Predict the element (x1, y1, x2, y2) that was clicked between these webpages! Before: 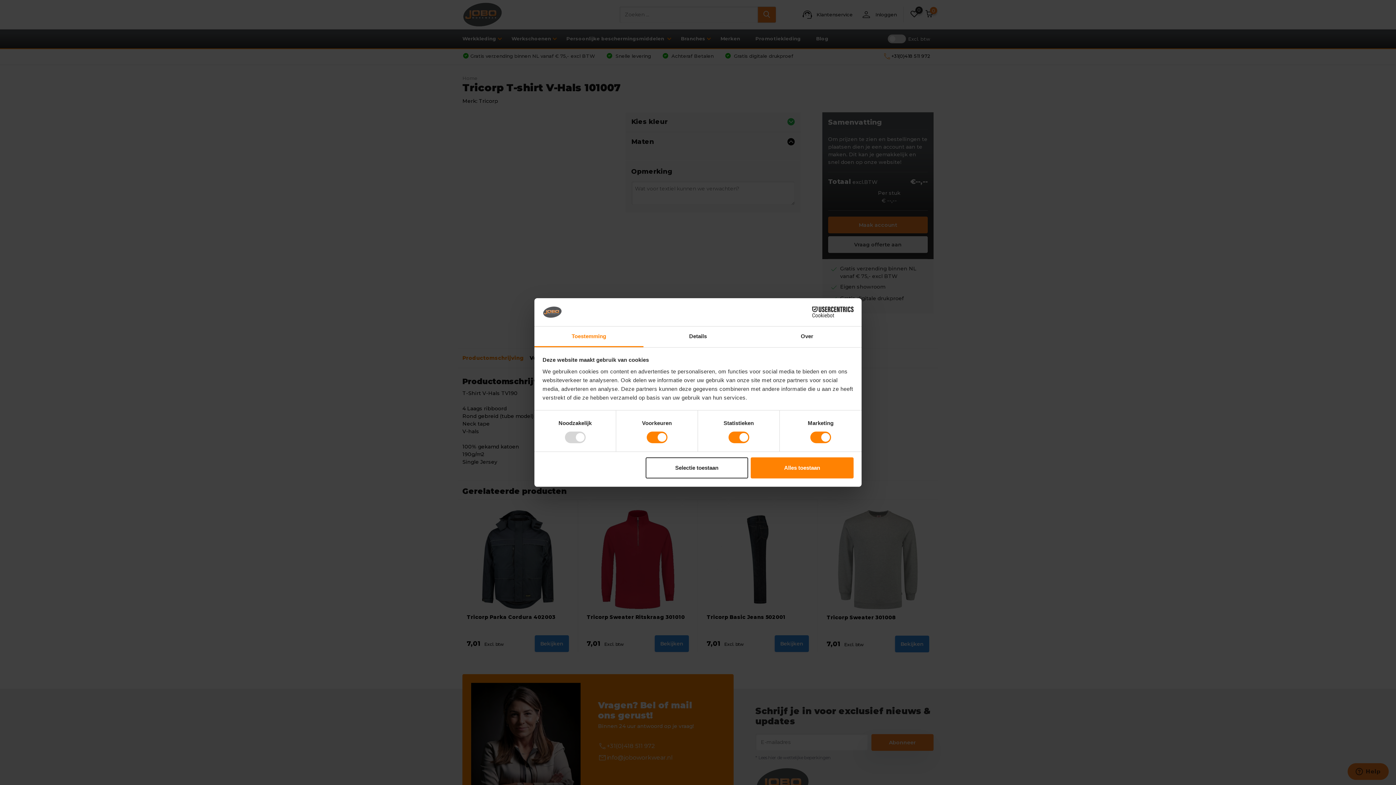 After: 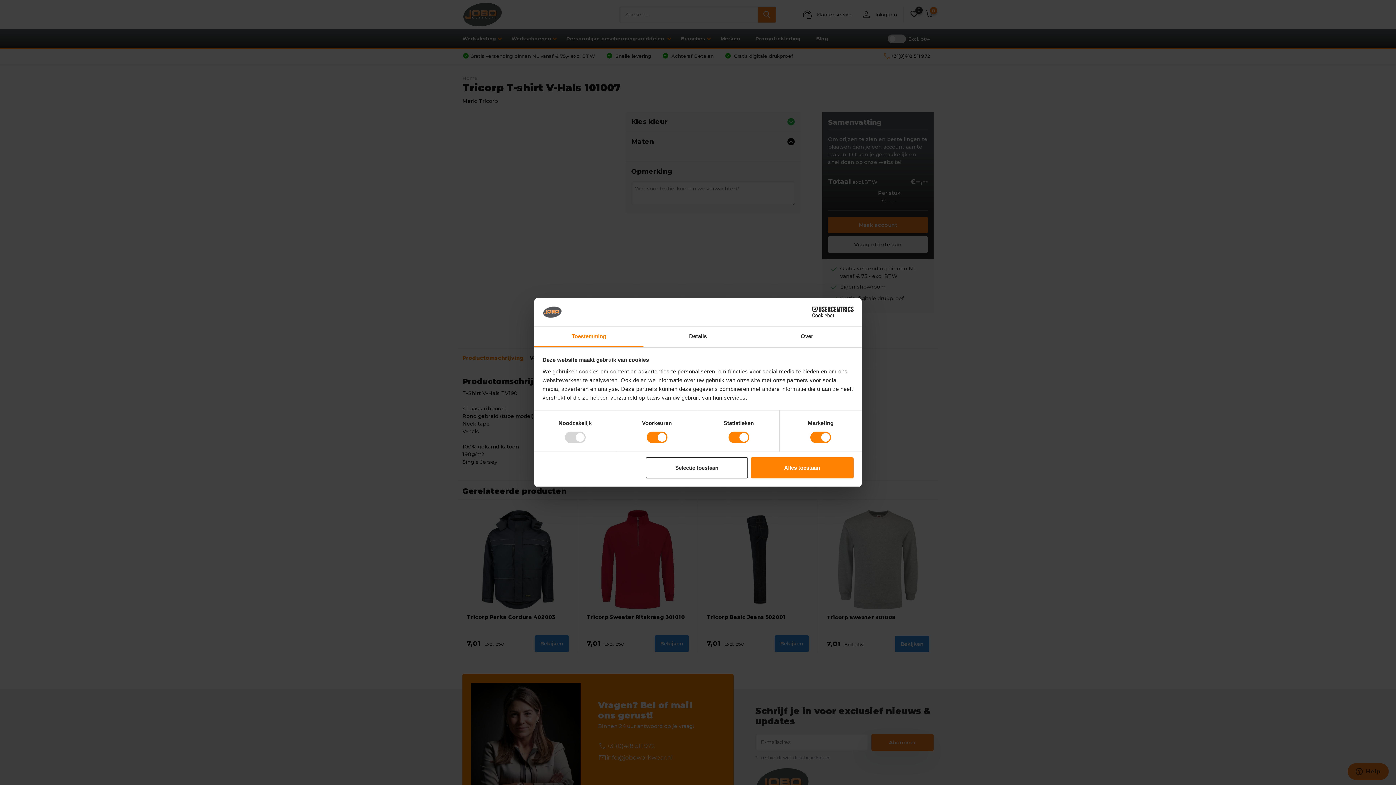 Action: bbox: (790, 306, 853, 317) label: Cookiebot - opens in a new window